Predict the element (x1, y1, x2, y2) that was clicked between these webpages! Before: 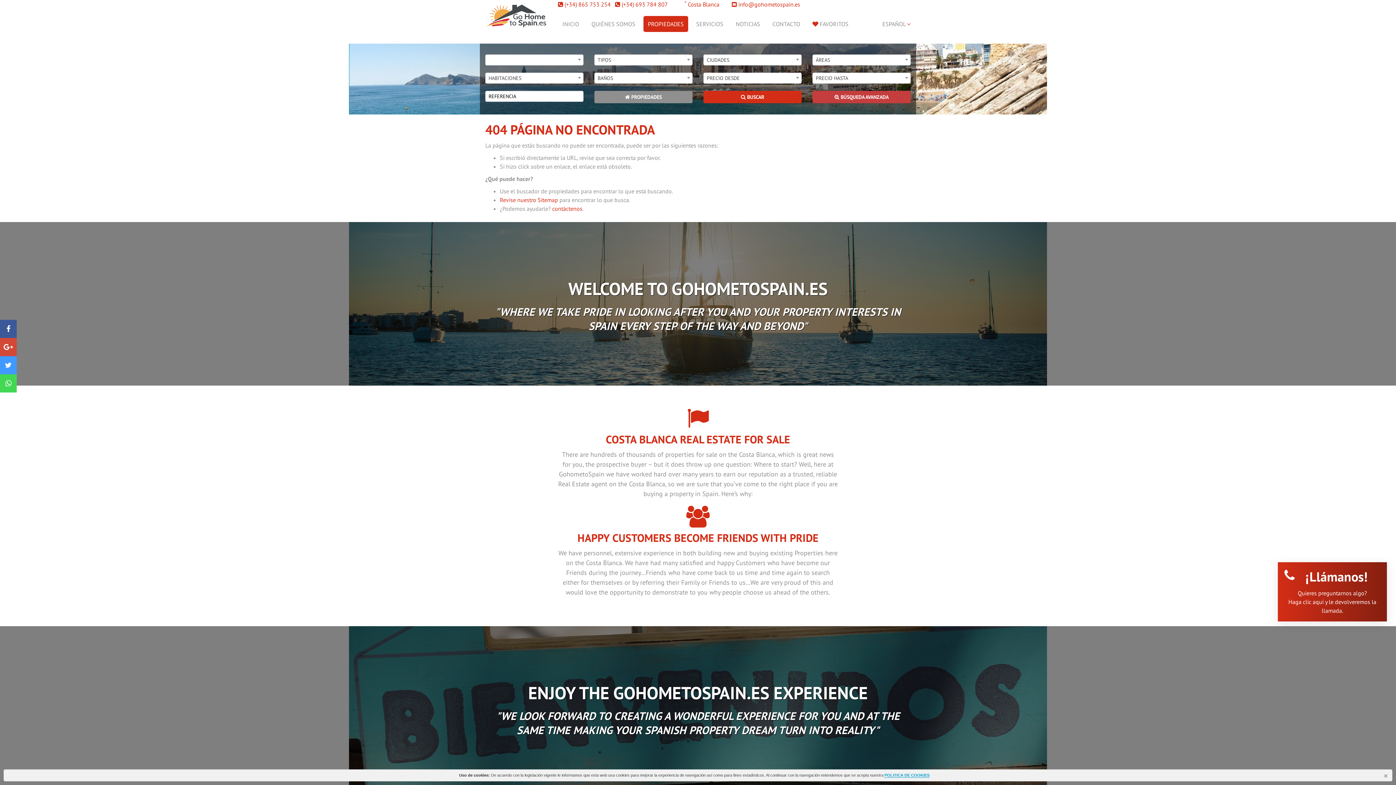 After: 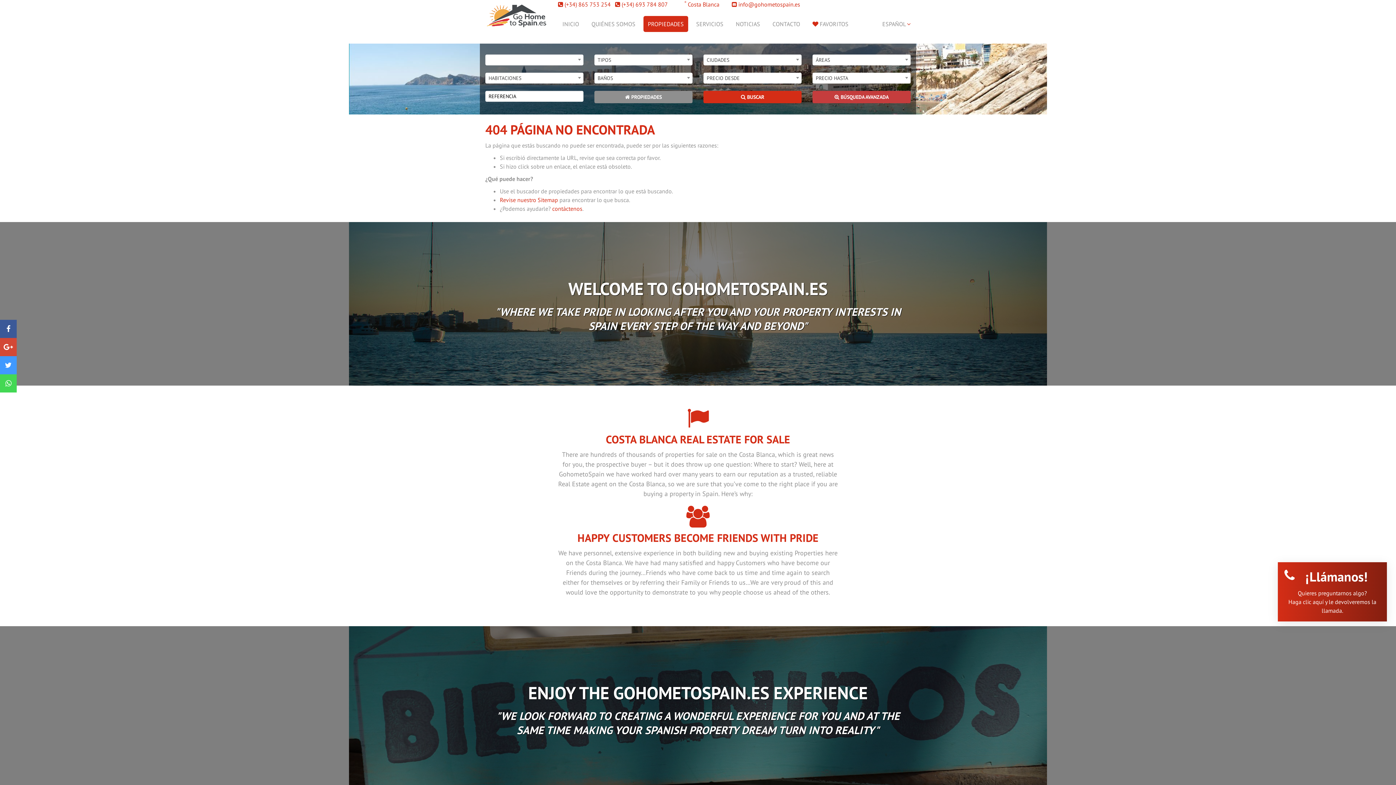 Action: bbox: (1384, 774, 1389, 780)